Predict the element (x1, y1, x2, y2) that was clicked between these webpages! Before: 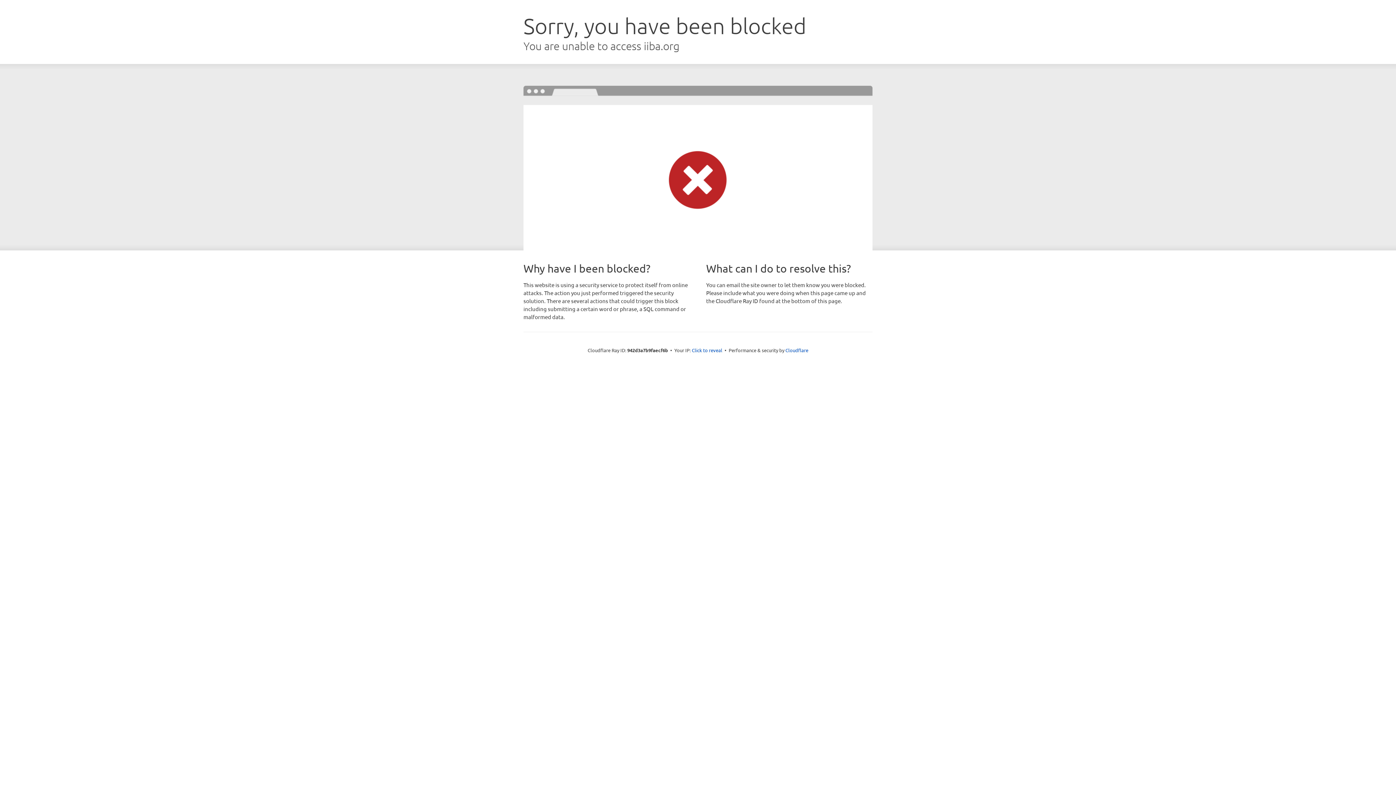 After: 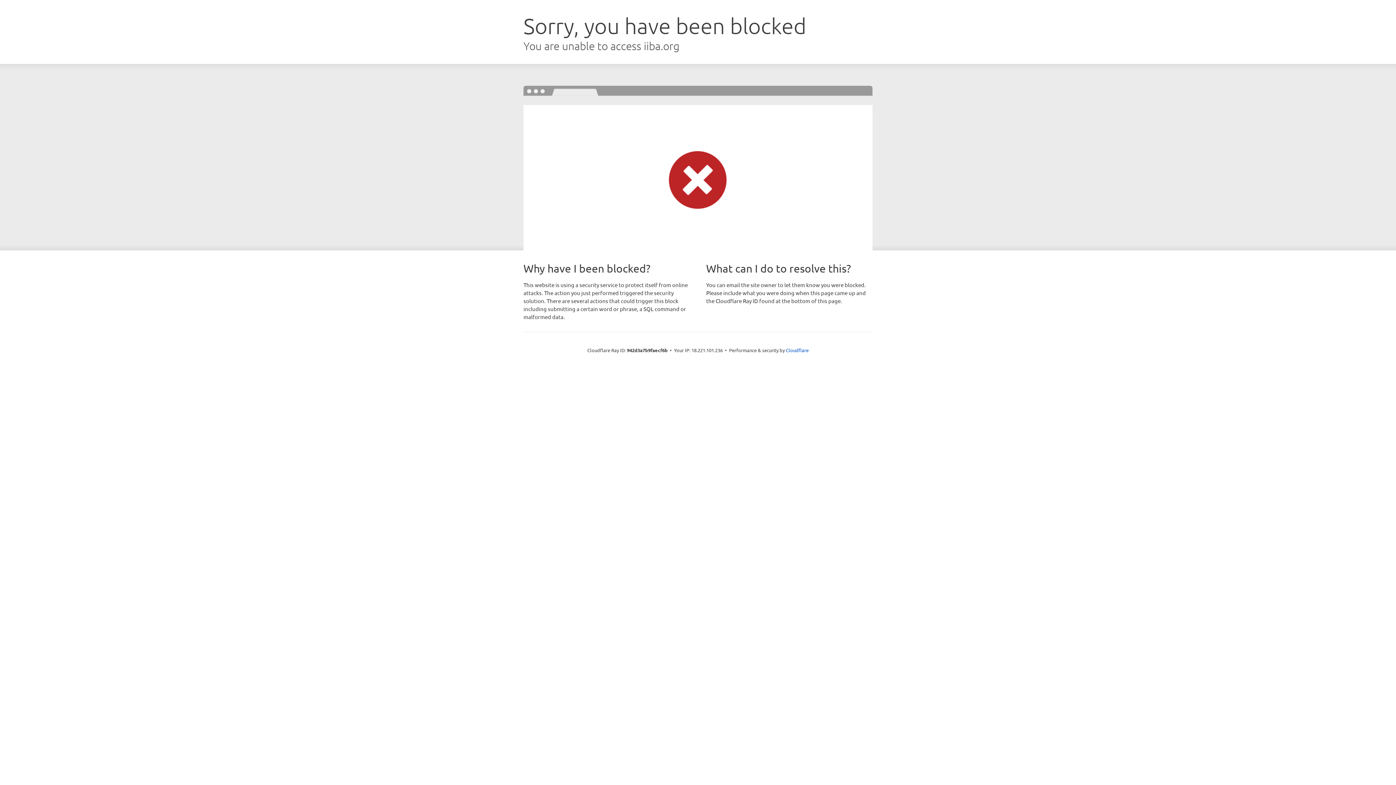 Action: bbox: (692, 346, 722, 353) label: Click to reveal